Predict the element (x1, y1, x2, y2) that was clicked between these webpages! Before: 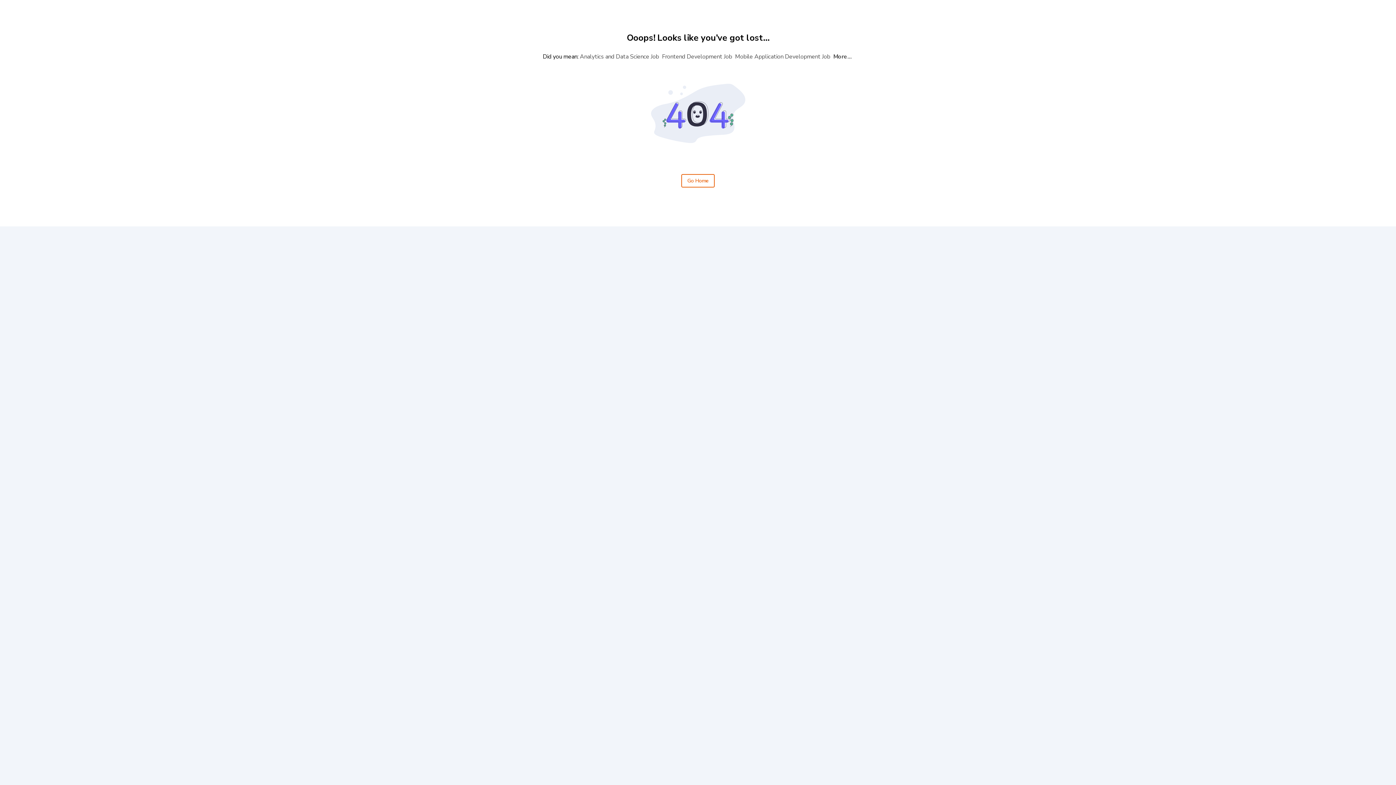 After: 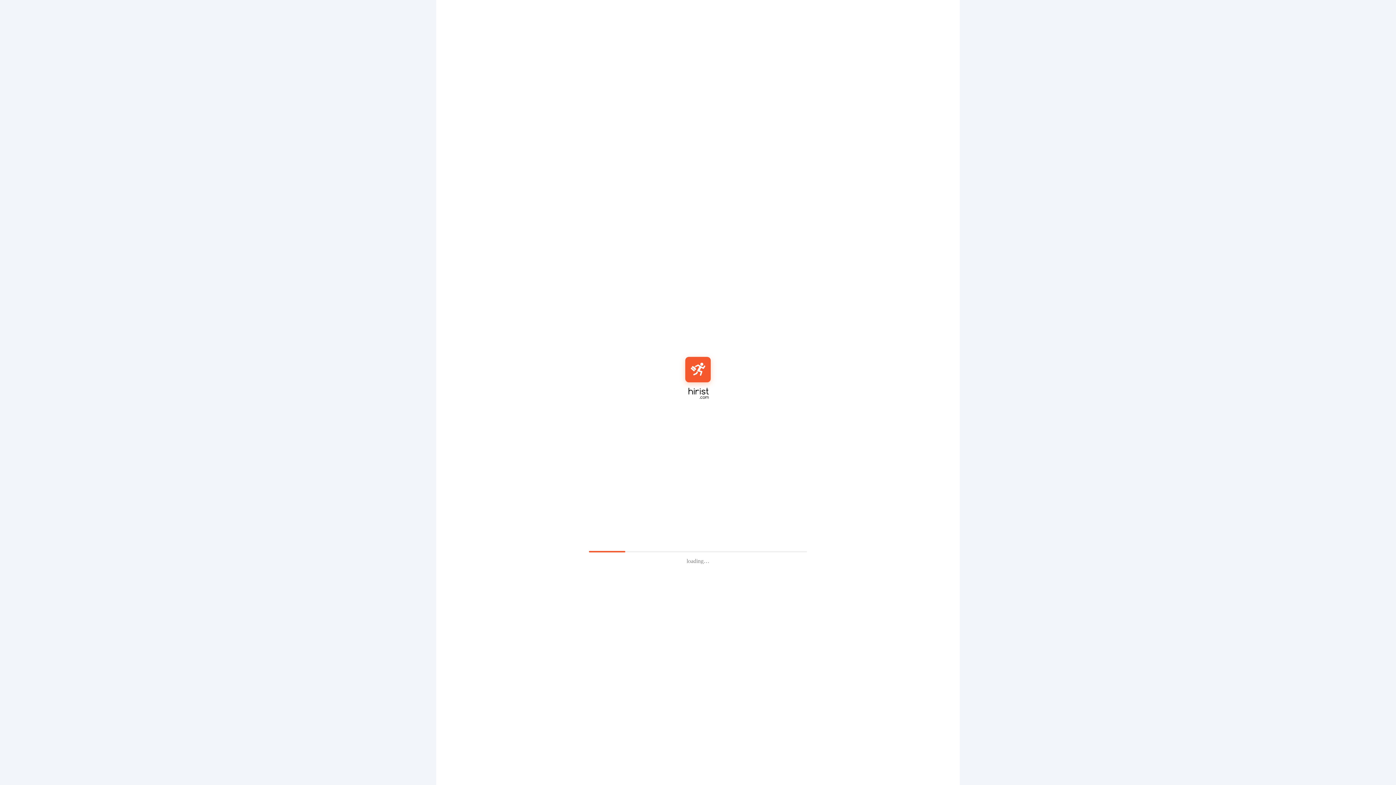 Action: label: More... bbox: (832, 51, 853, 62)